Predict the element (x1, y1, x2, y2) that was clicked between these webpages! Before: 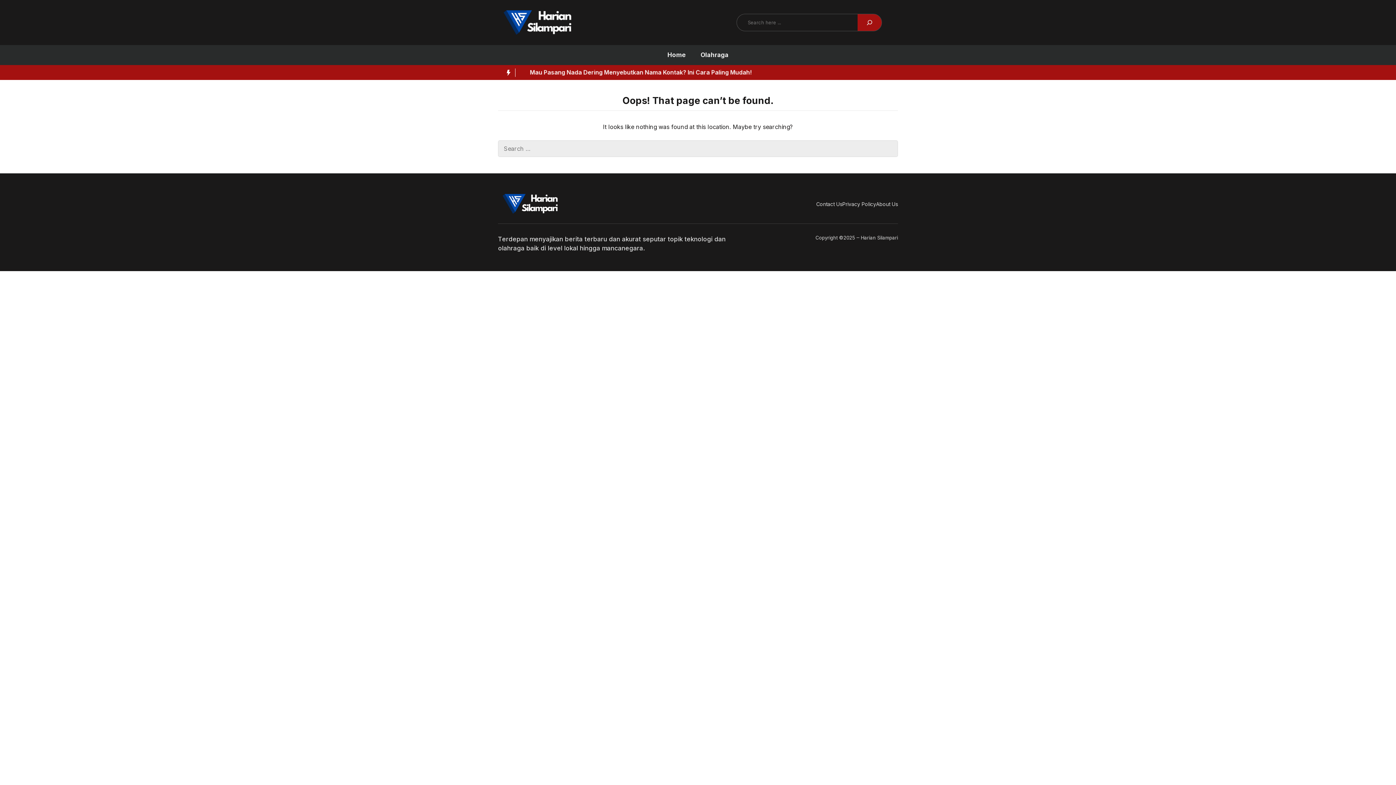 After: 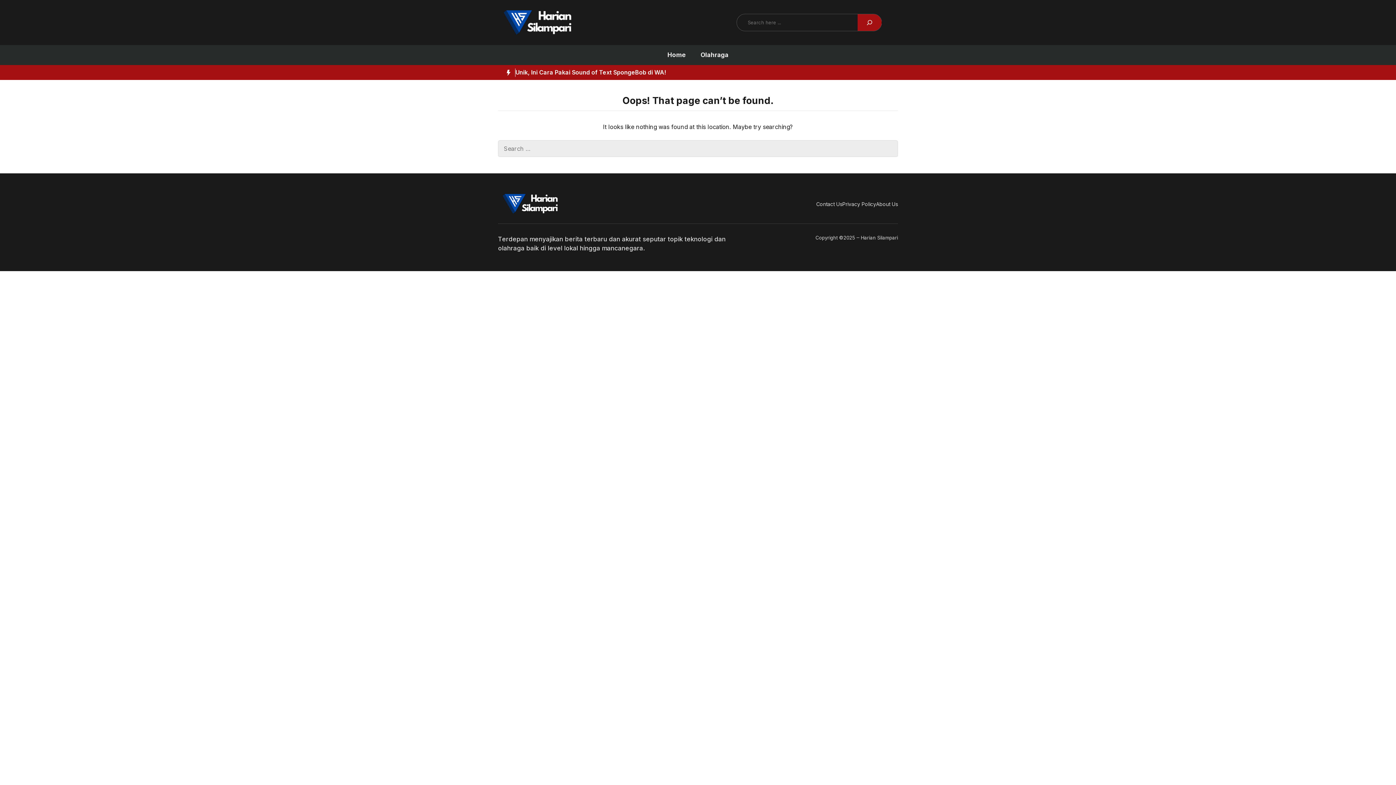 Action: label: Facebook bbox: (882, 18, 890, 26)